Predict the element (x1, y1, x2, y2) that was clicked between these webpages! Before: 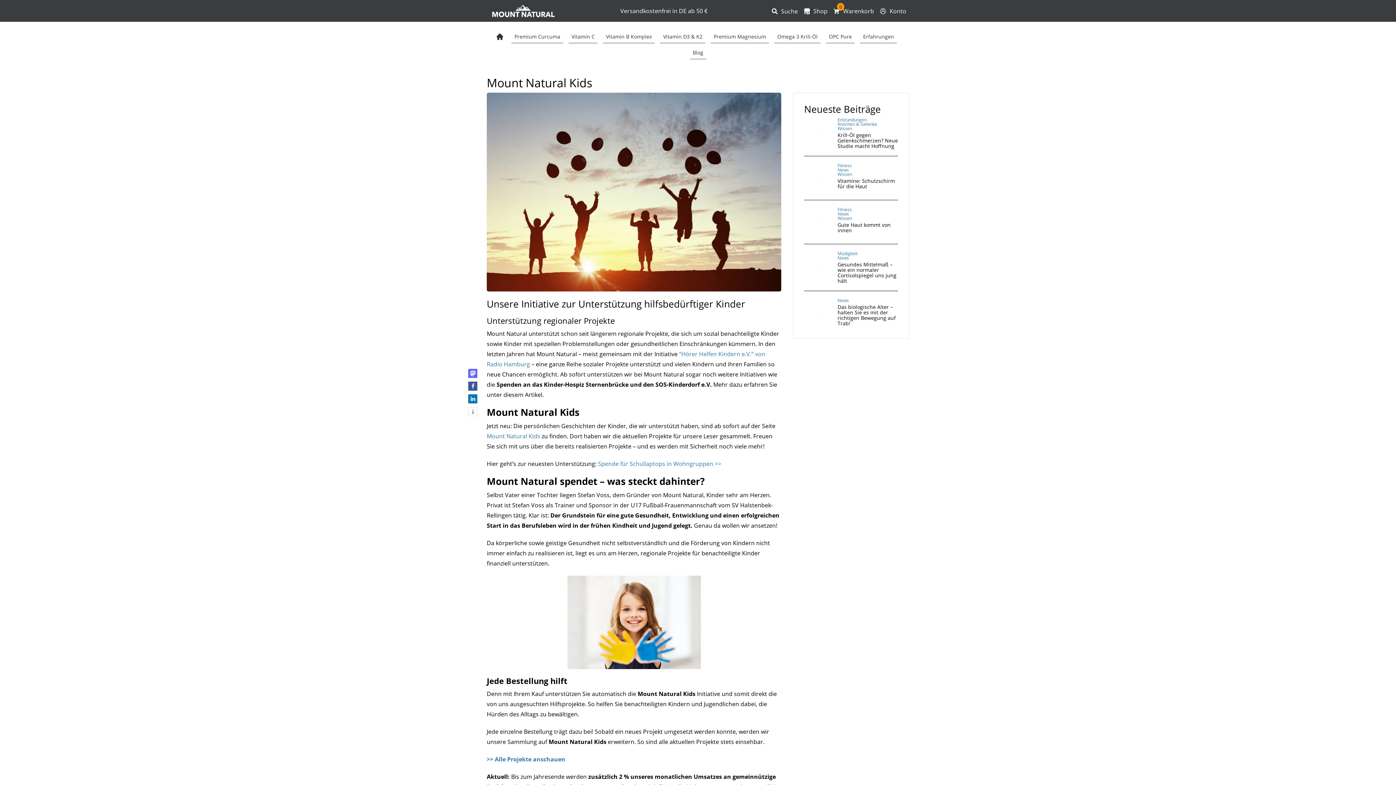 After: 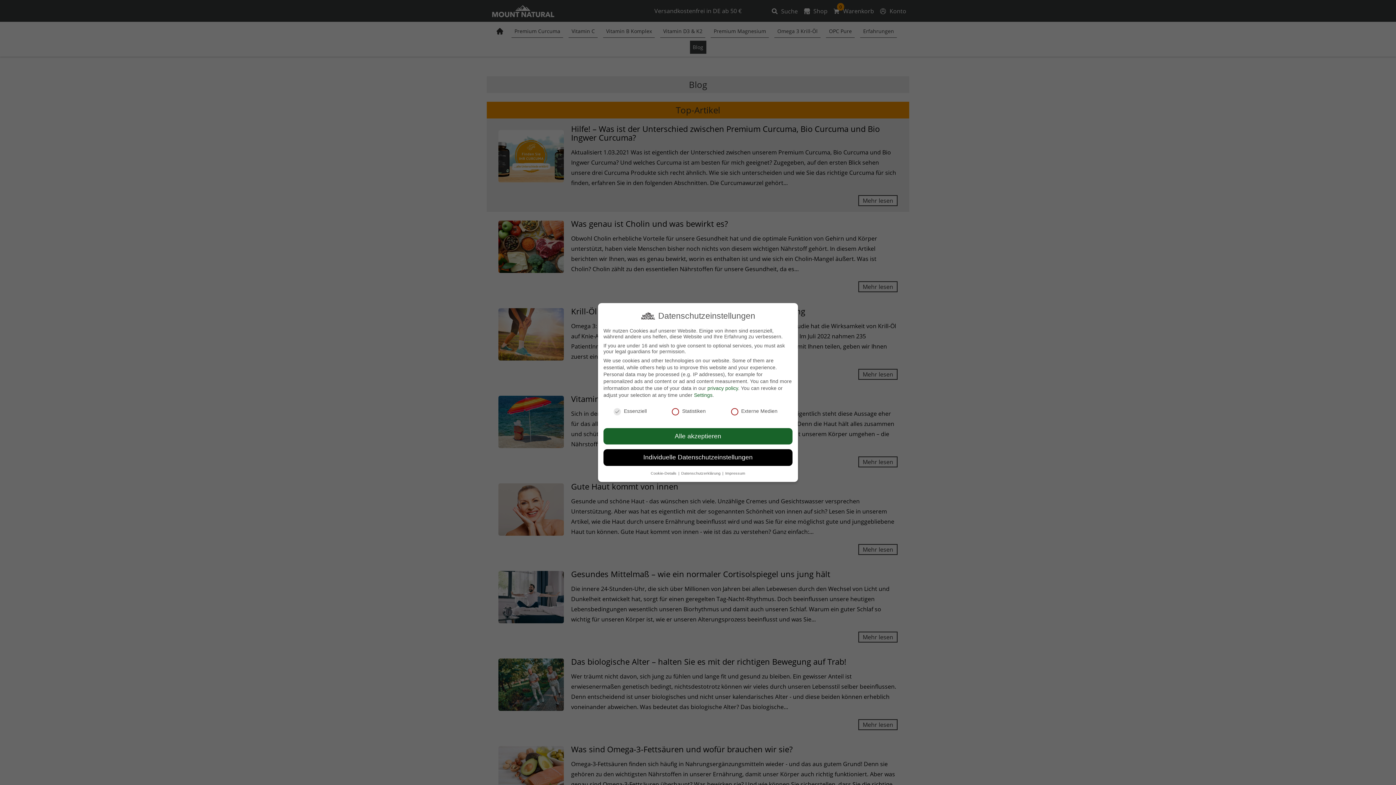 Action: bbox: (690, 46, 706, 58) label: Blog